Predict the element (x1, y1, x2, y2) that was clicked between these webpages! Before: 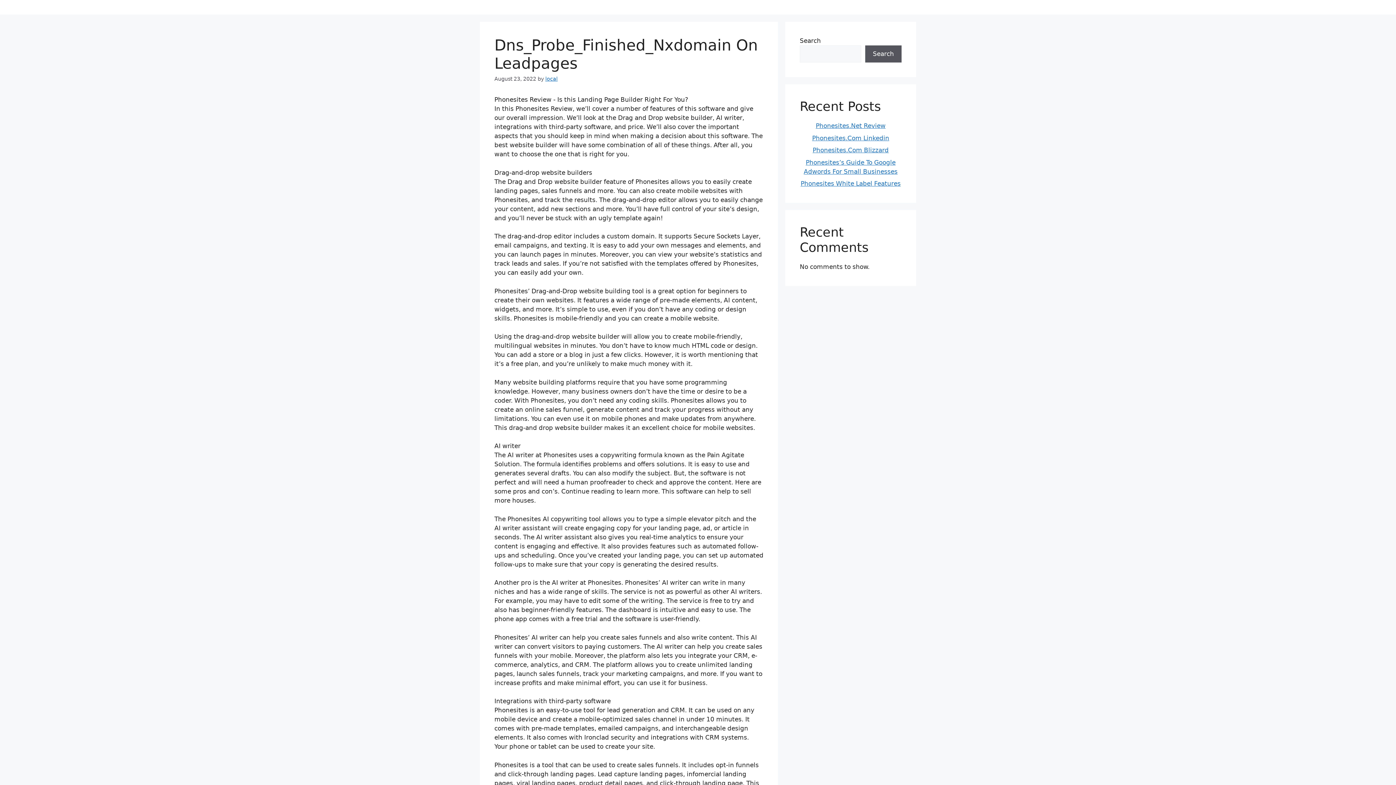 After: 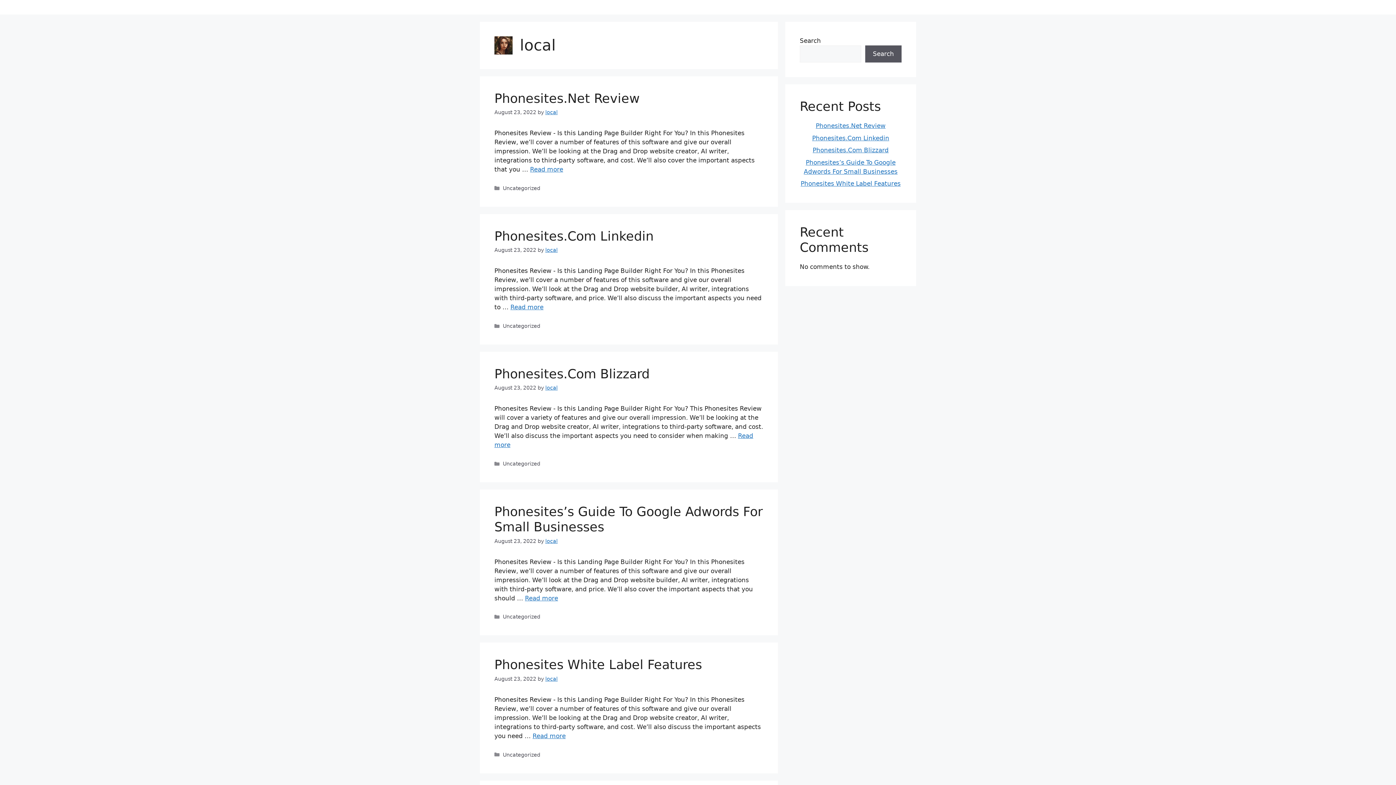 Action: label: local bbox: (545, 76, 557, 81)